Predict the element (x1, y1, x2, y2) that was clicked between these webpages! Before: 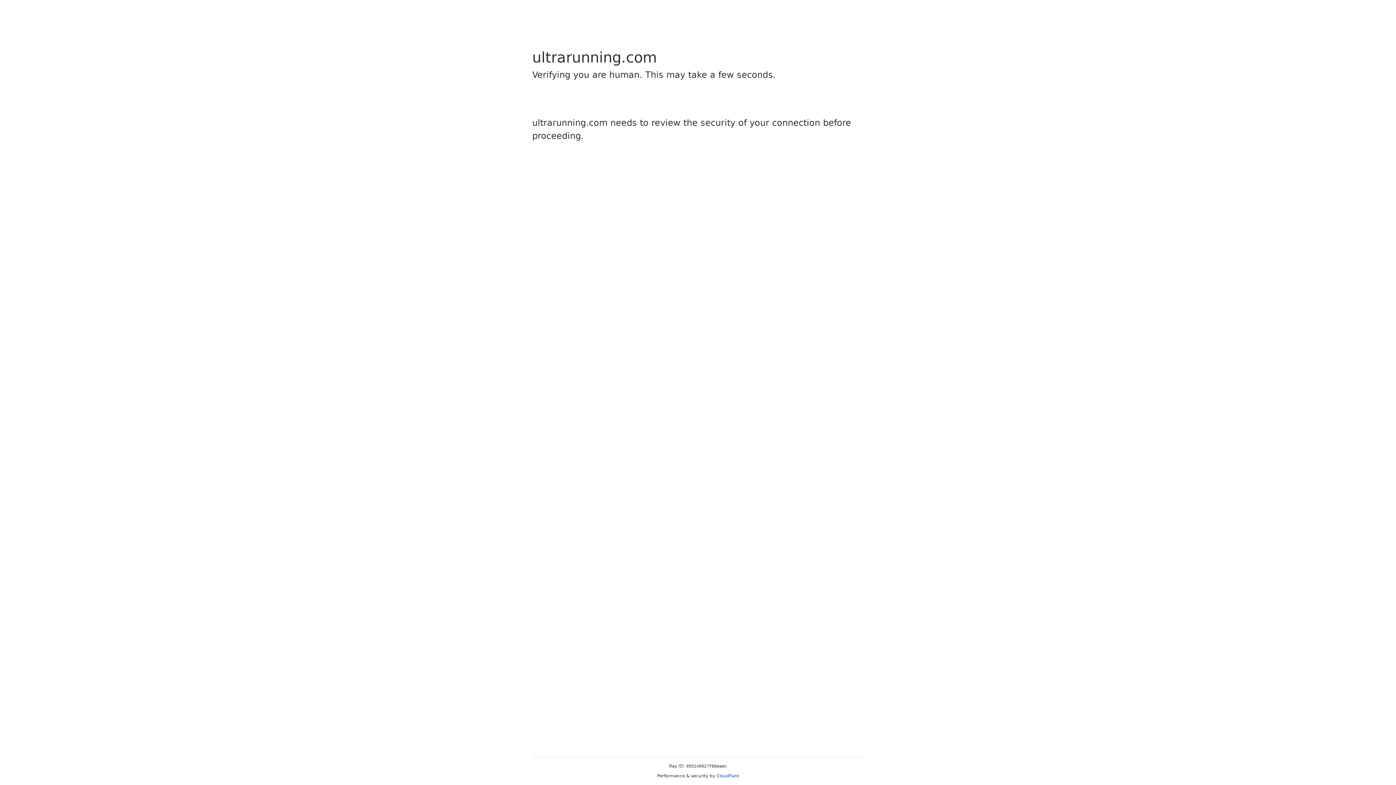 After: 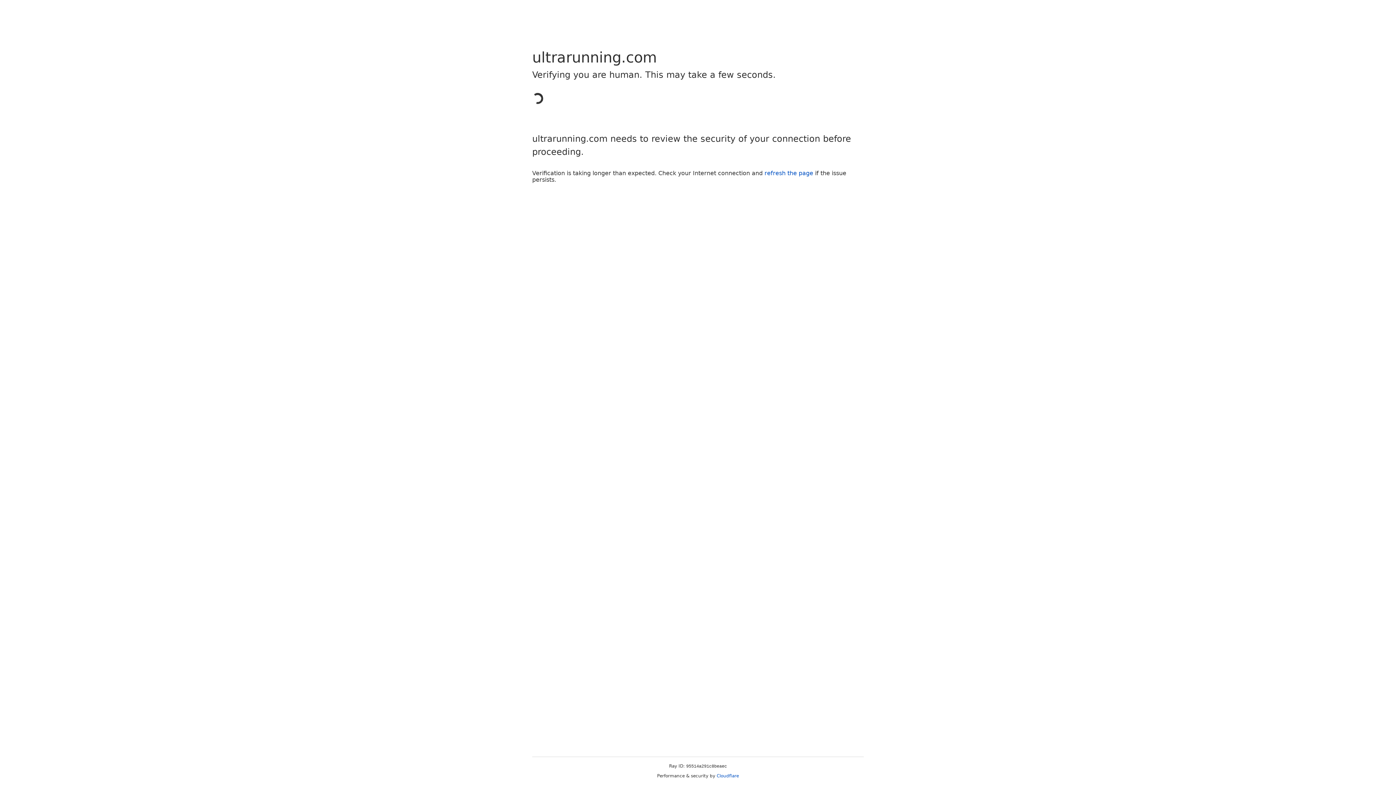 Action: label: Cloudflare bbox: (716, 773, 739, 778)